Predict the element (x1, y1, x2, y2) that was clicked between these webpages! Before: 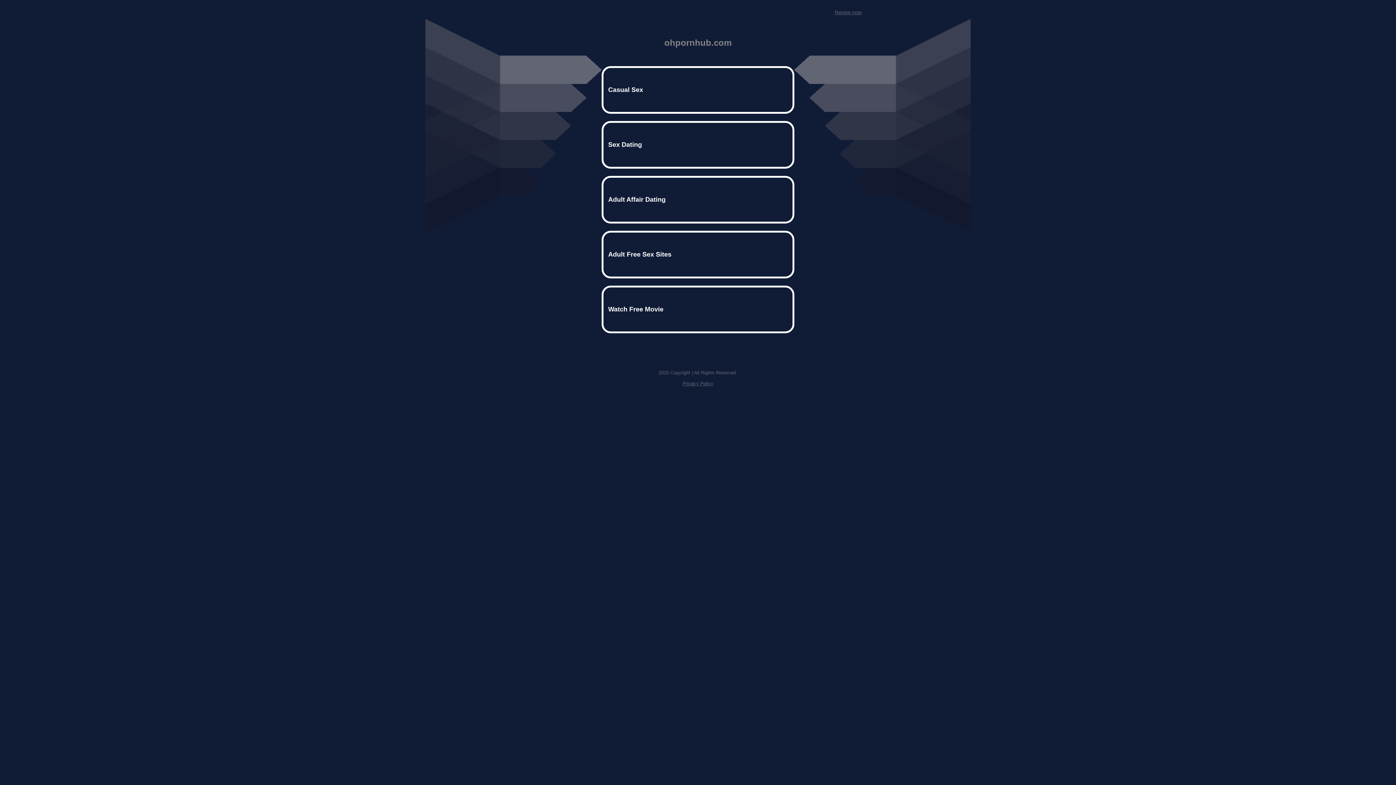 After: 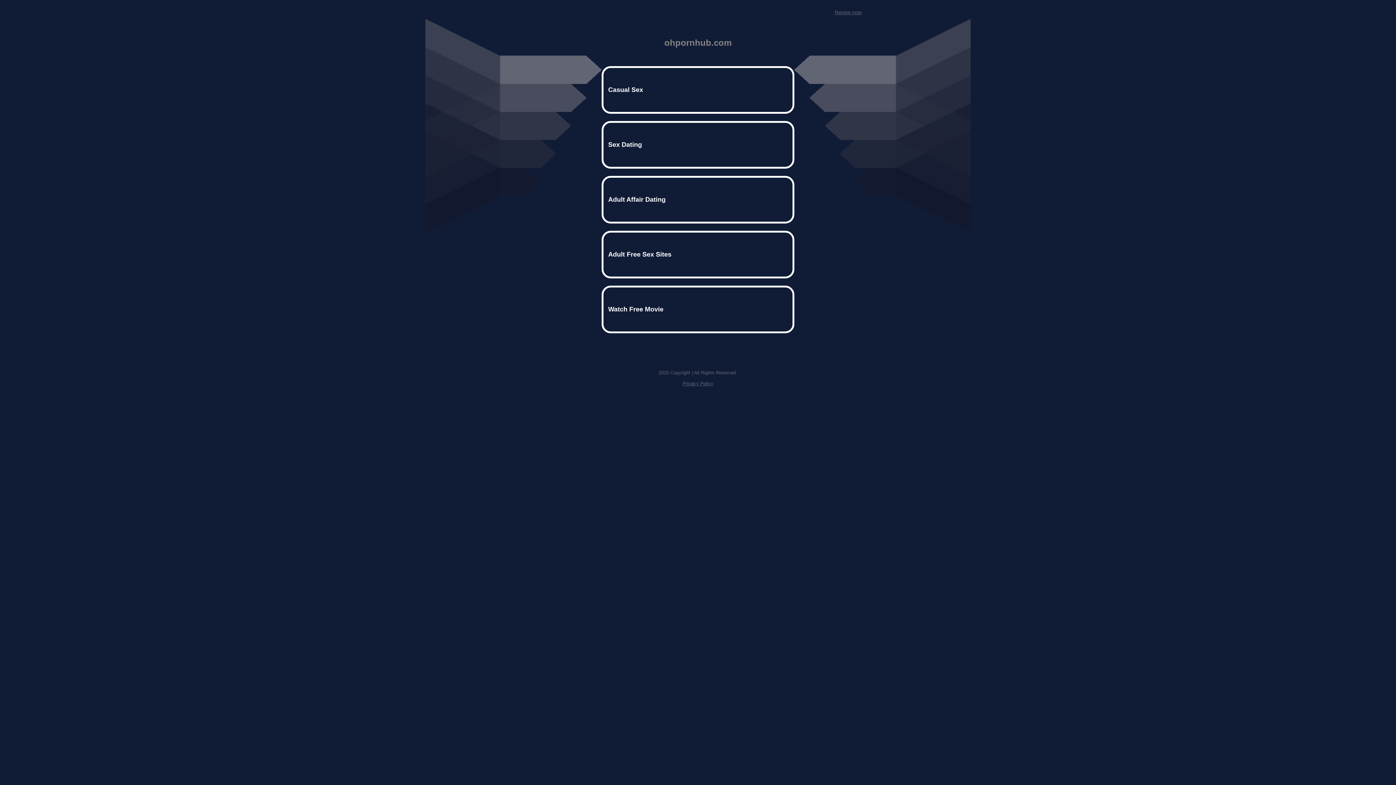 Action: bbox: (834, 9, 861, 15) label: Renew now